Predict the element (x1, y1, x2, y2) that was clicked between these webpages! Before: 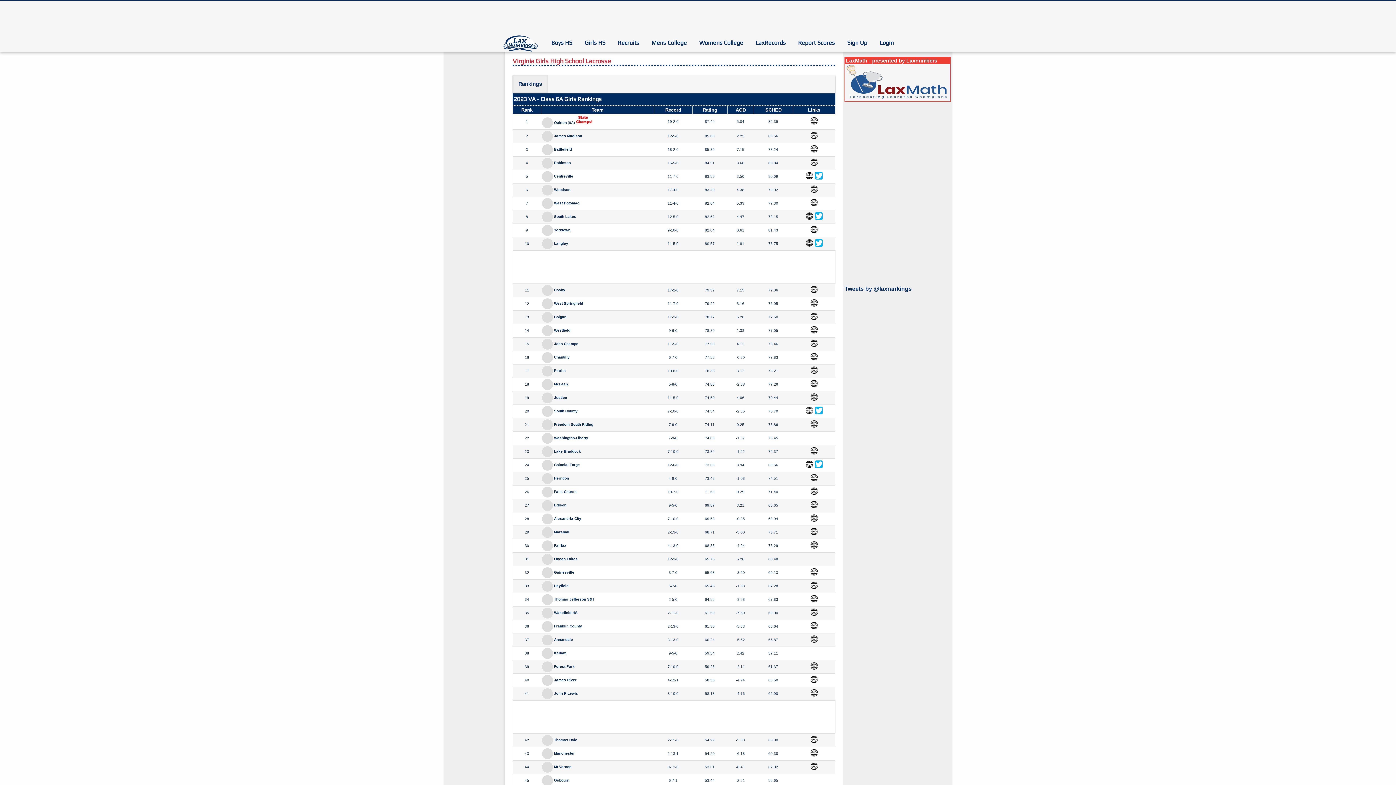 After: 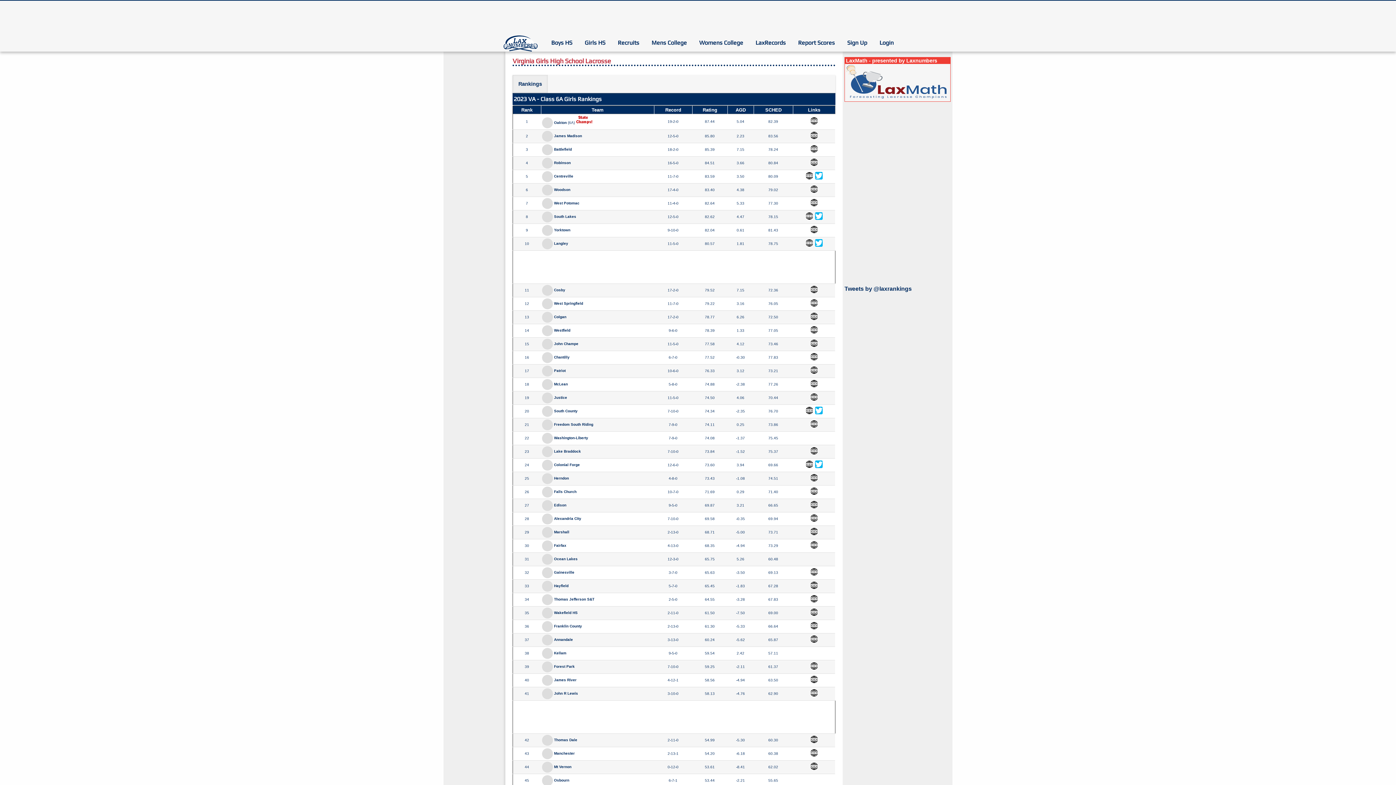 Action: bbox: (814, 241, 823, 245)